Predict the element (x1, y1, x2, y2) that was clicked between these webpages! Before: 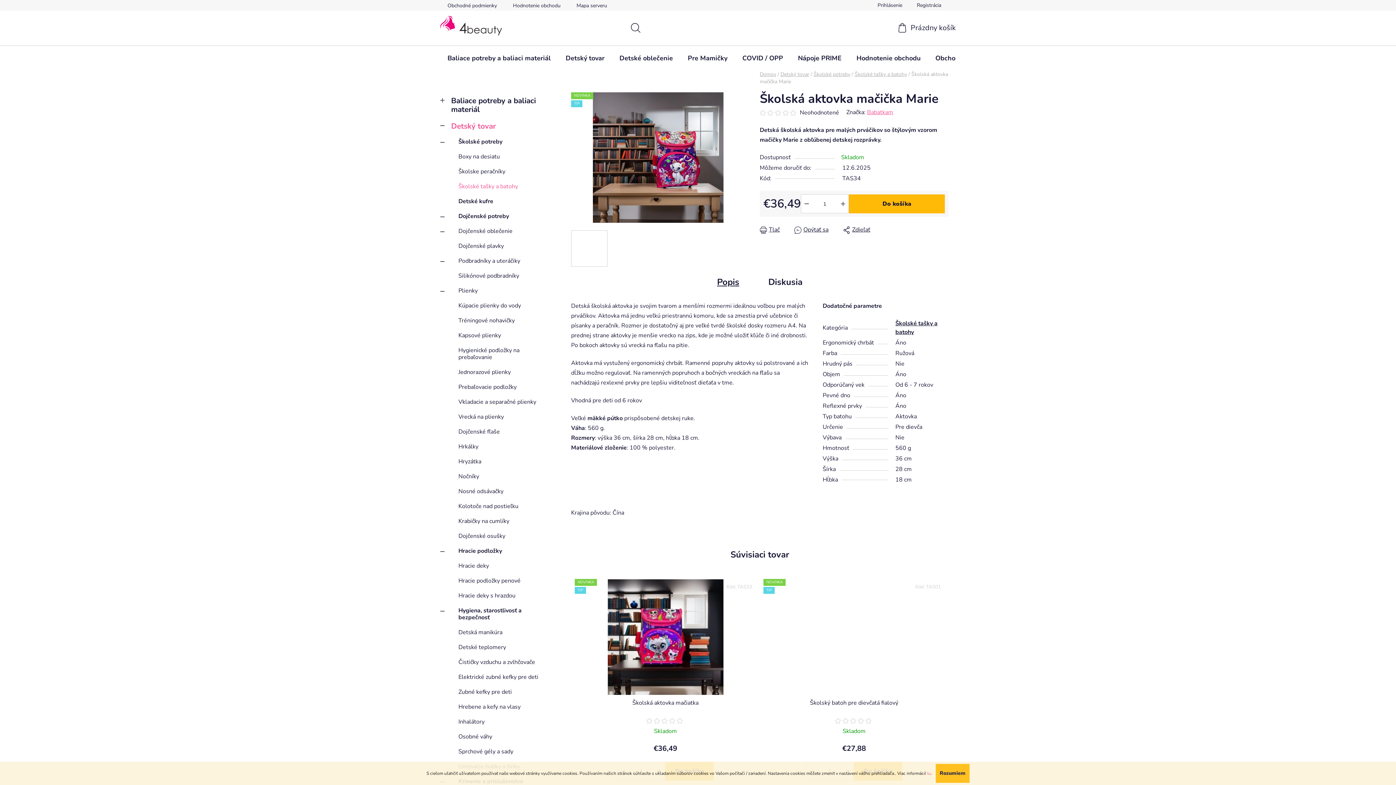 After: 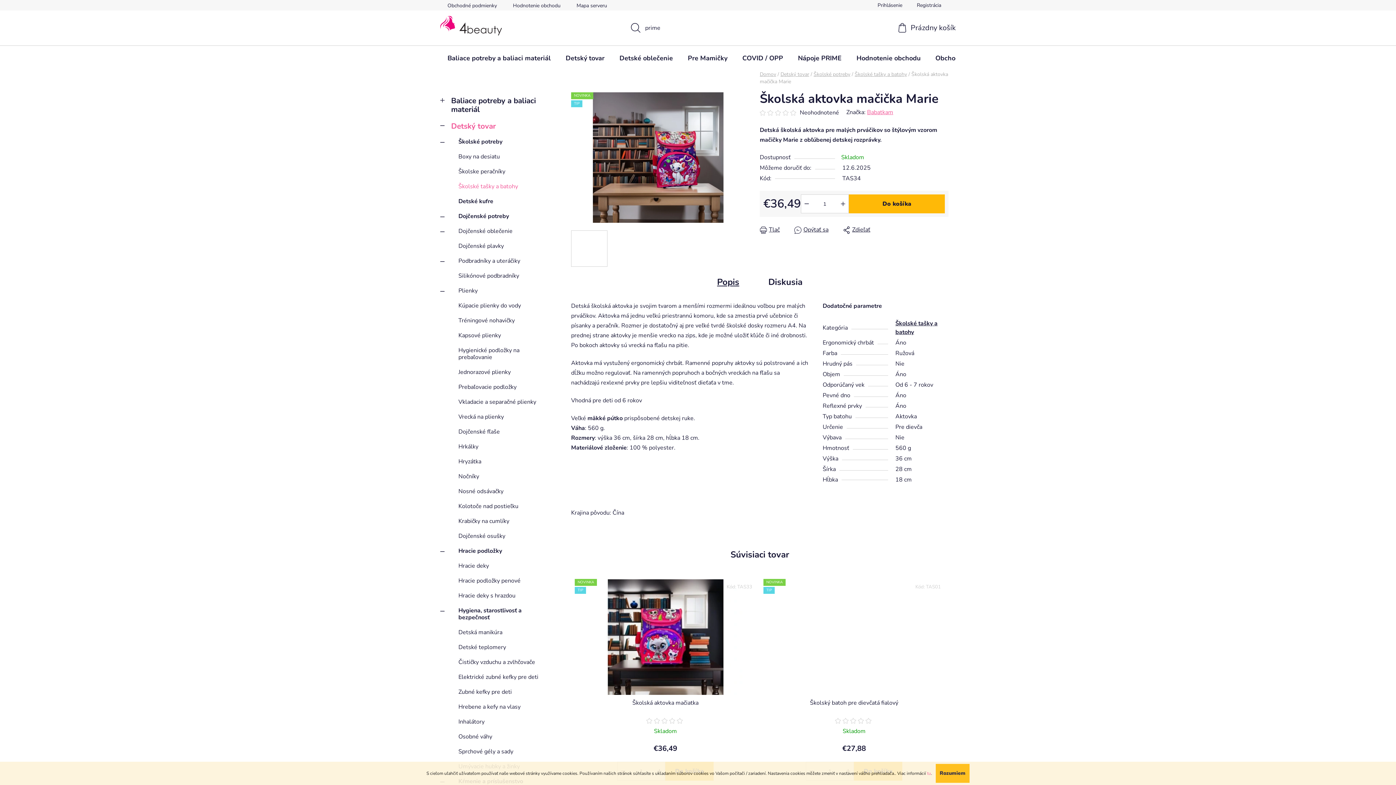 Action: label: Rozumiem bbox: (935, 764, 969, 783)